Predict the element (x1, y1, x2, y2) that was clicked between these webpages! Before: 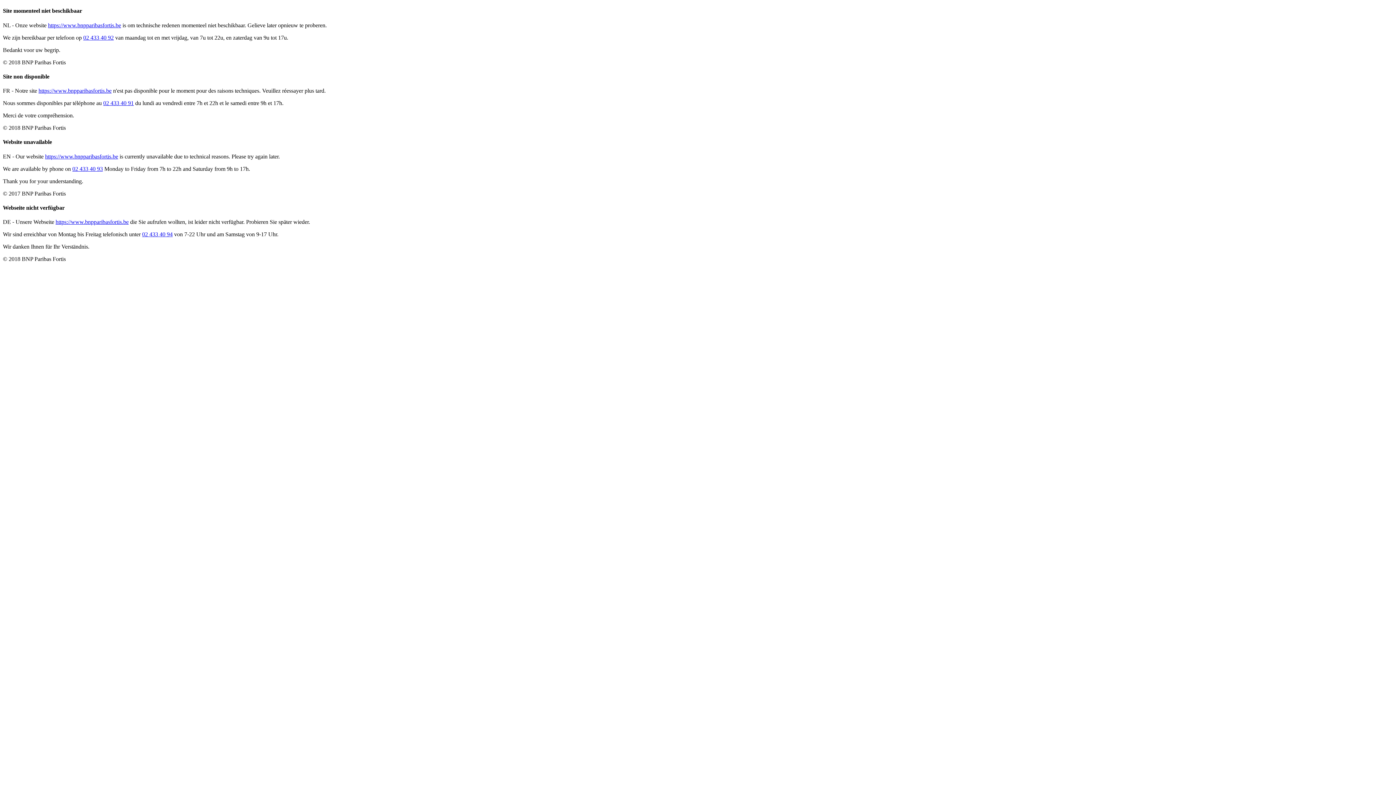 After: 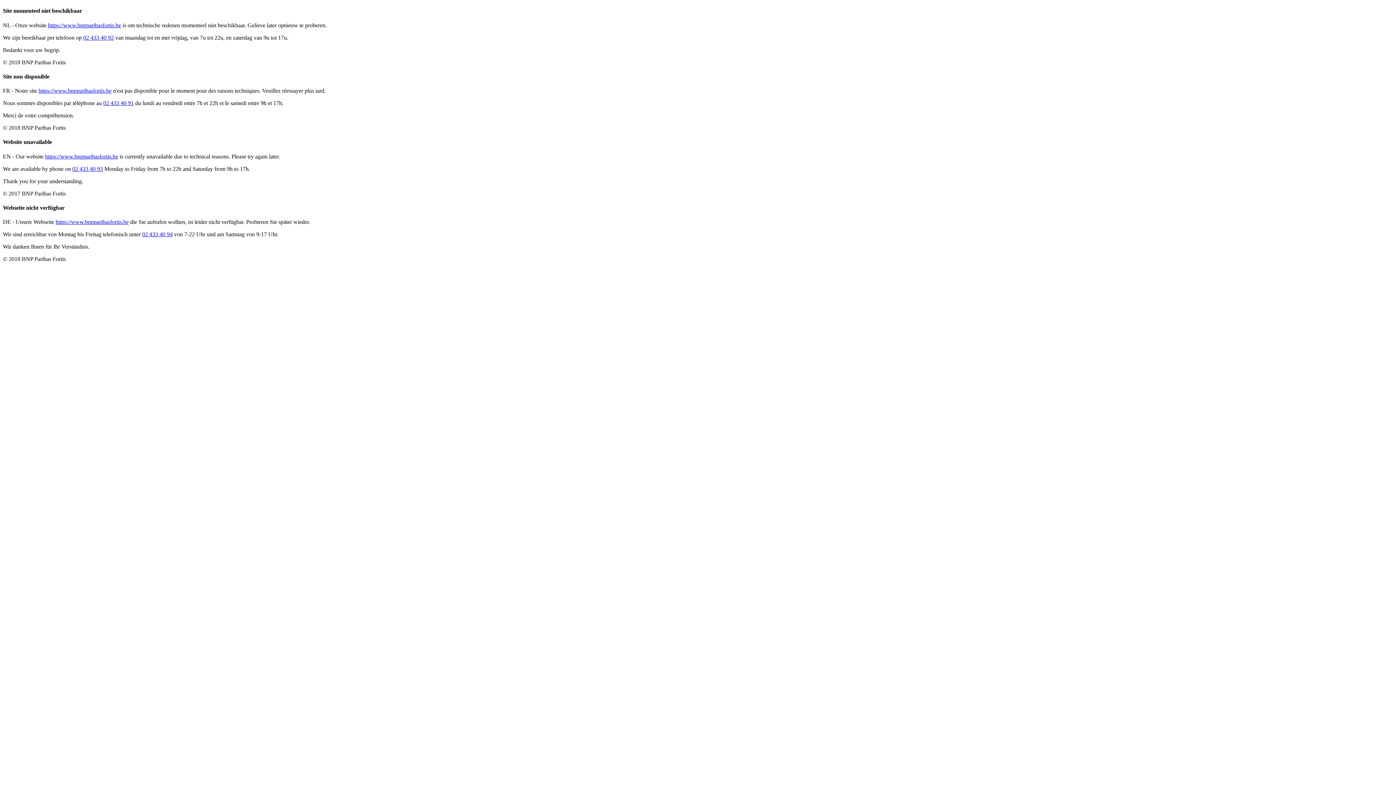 Action: bbox: (72, 165, 102, 171) label: 02 433 40 93